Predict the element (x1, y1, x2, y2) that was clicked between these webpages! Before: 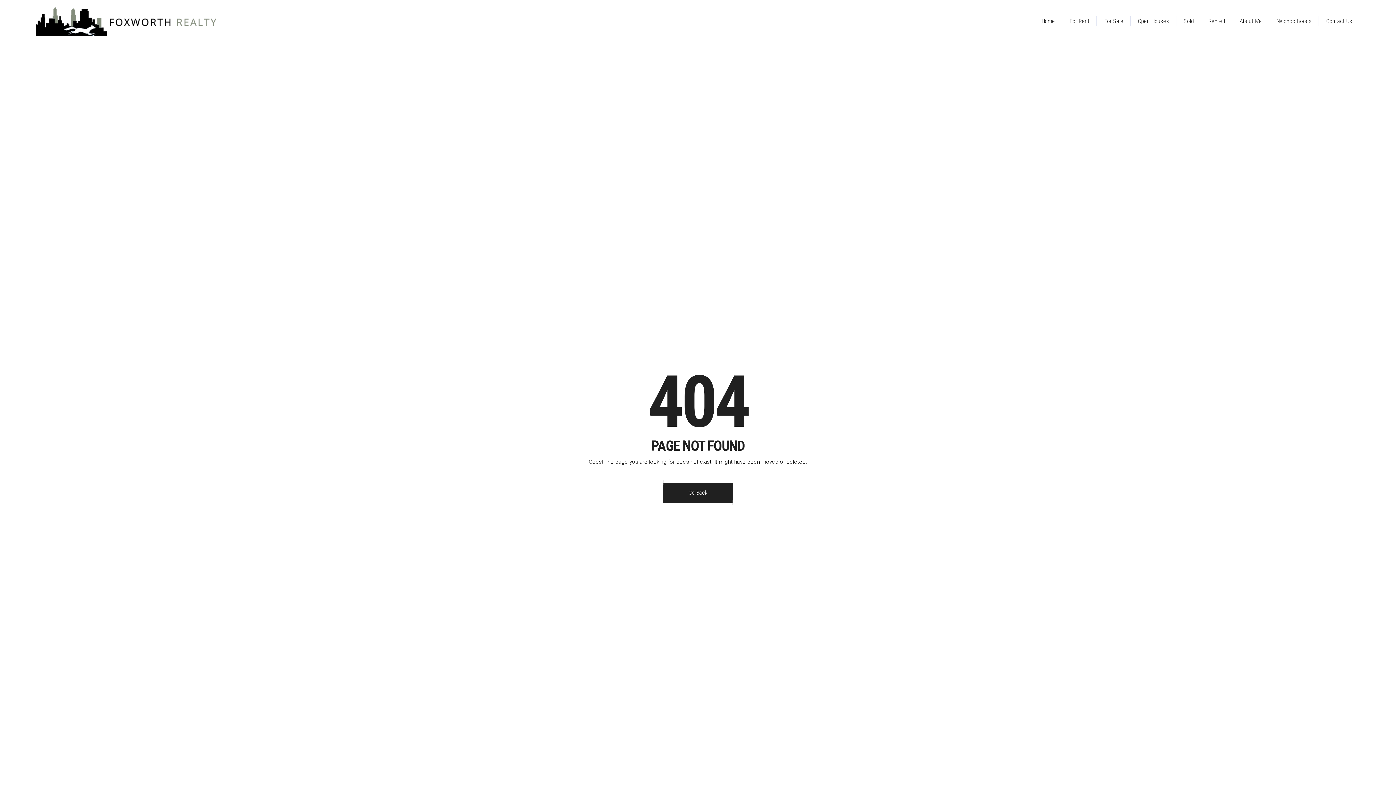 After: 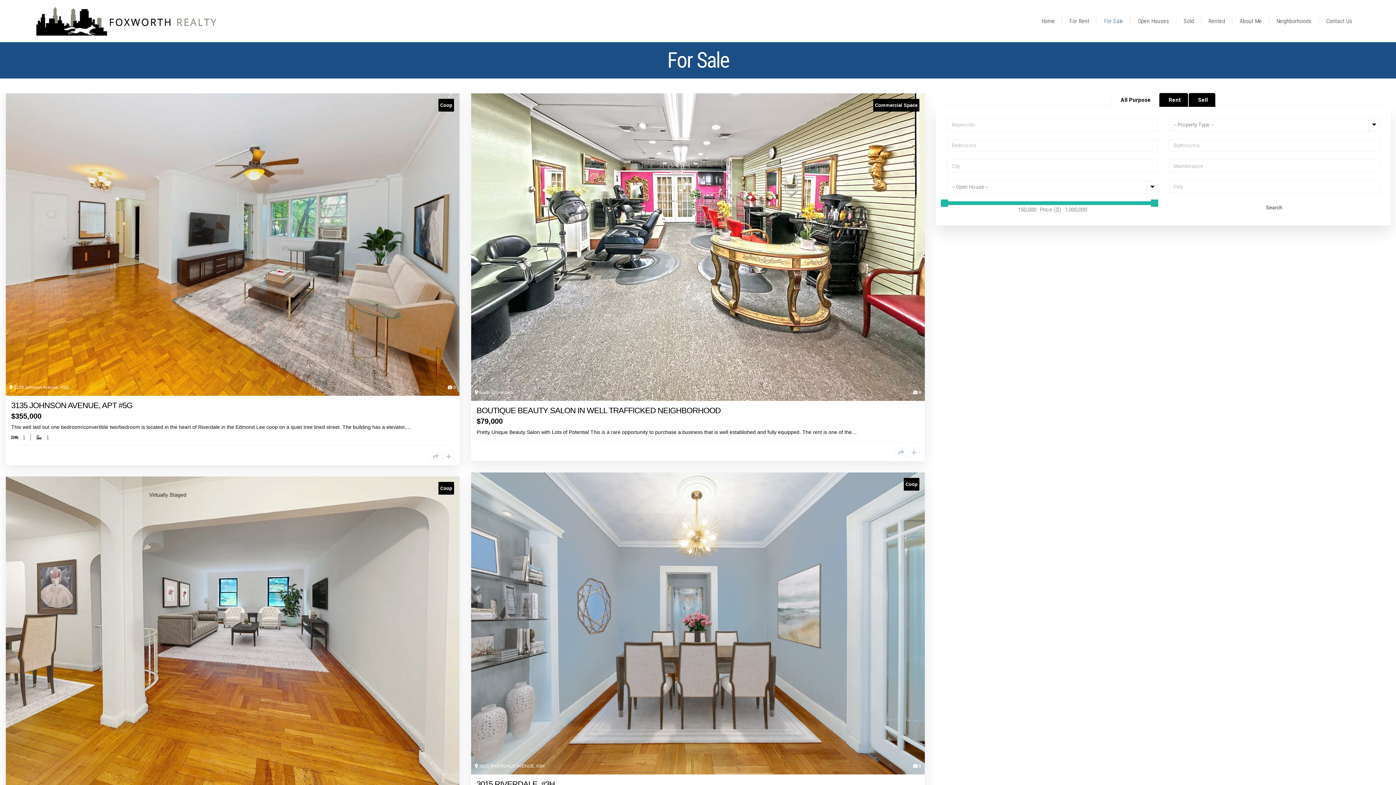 Action: label: For Sale bbox: (1097, 0, 1130, 42)